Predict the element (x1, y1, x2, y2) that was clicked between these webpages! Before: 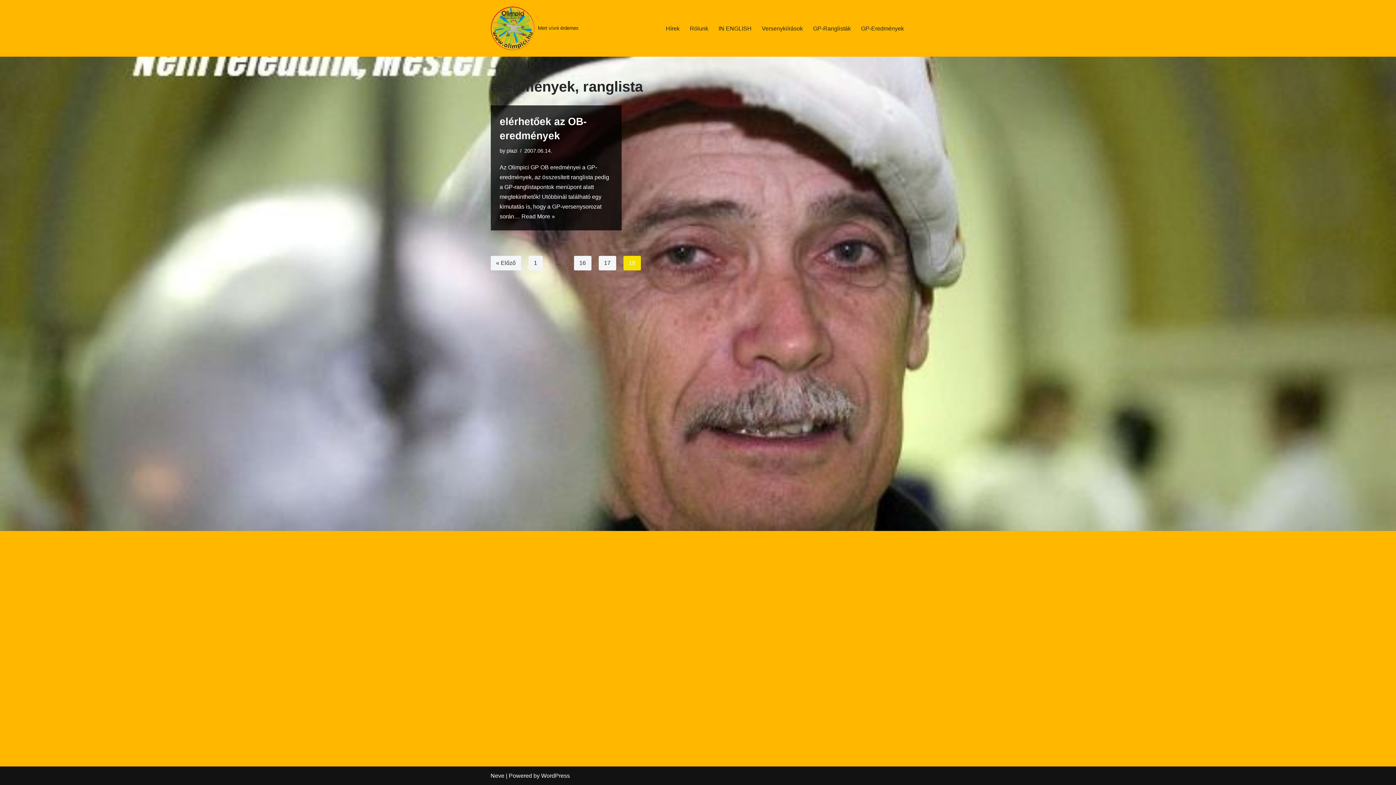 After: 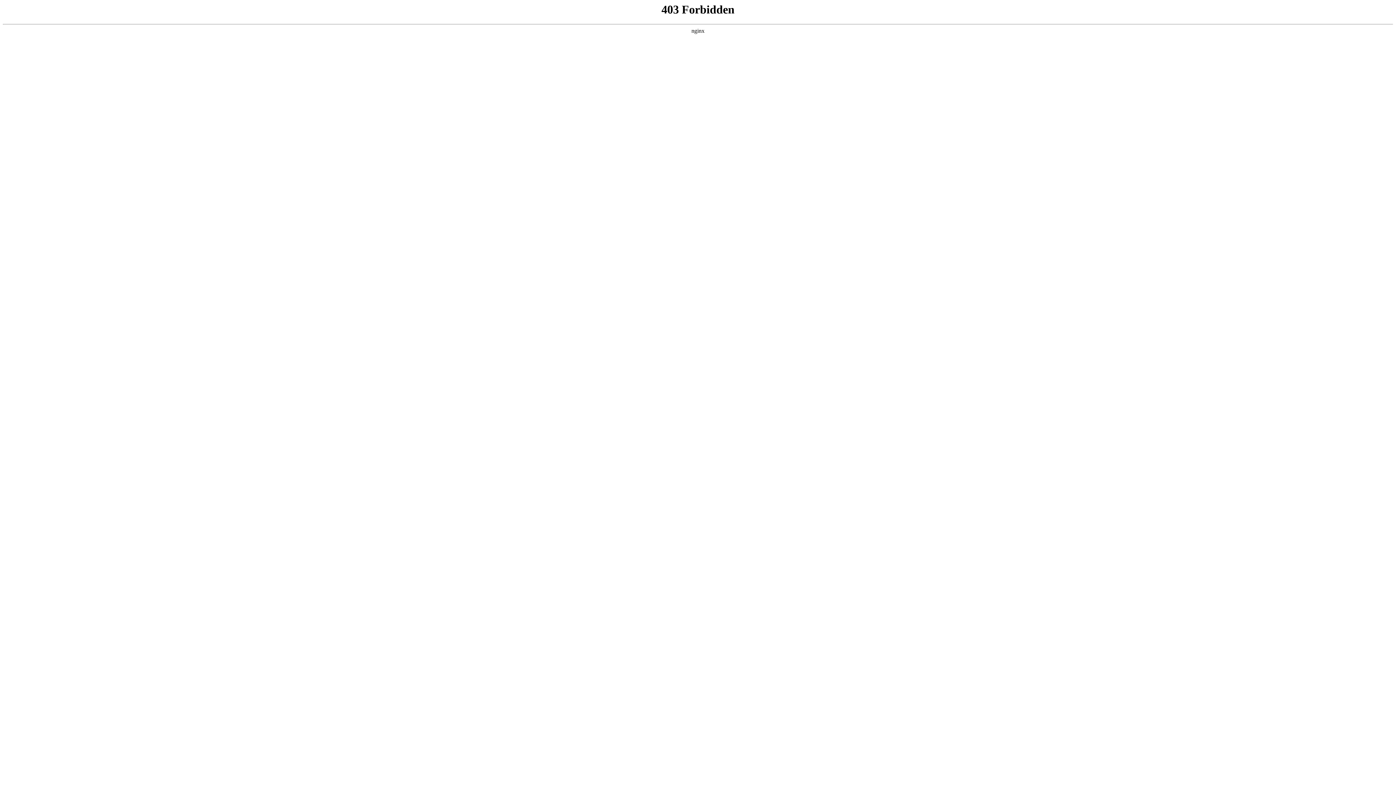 Action: label: WordPress bbox: (541, 773, 570, 779)